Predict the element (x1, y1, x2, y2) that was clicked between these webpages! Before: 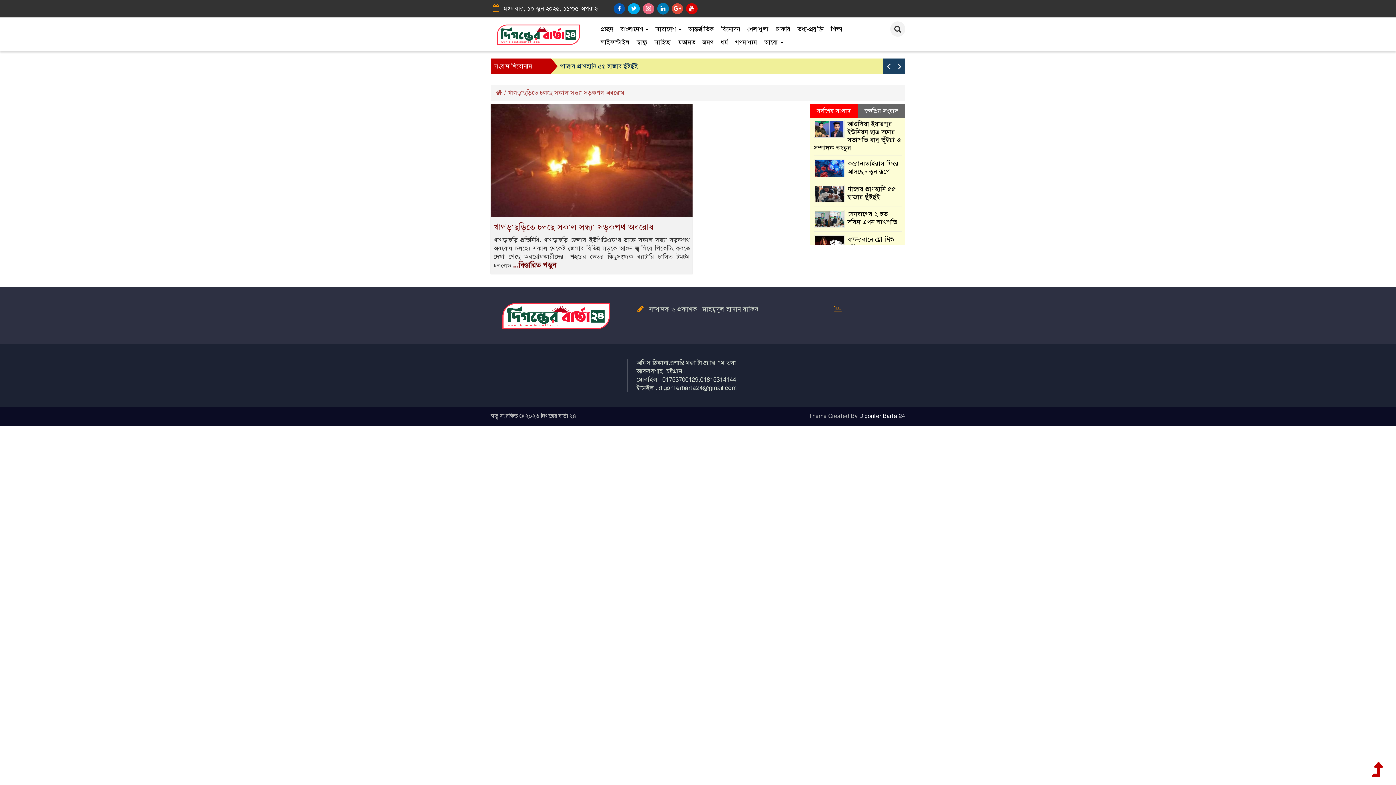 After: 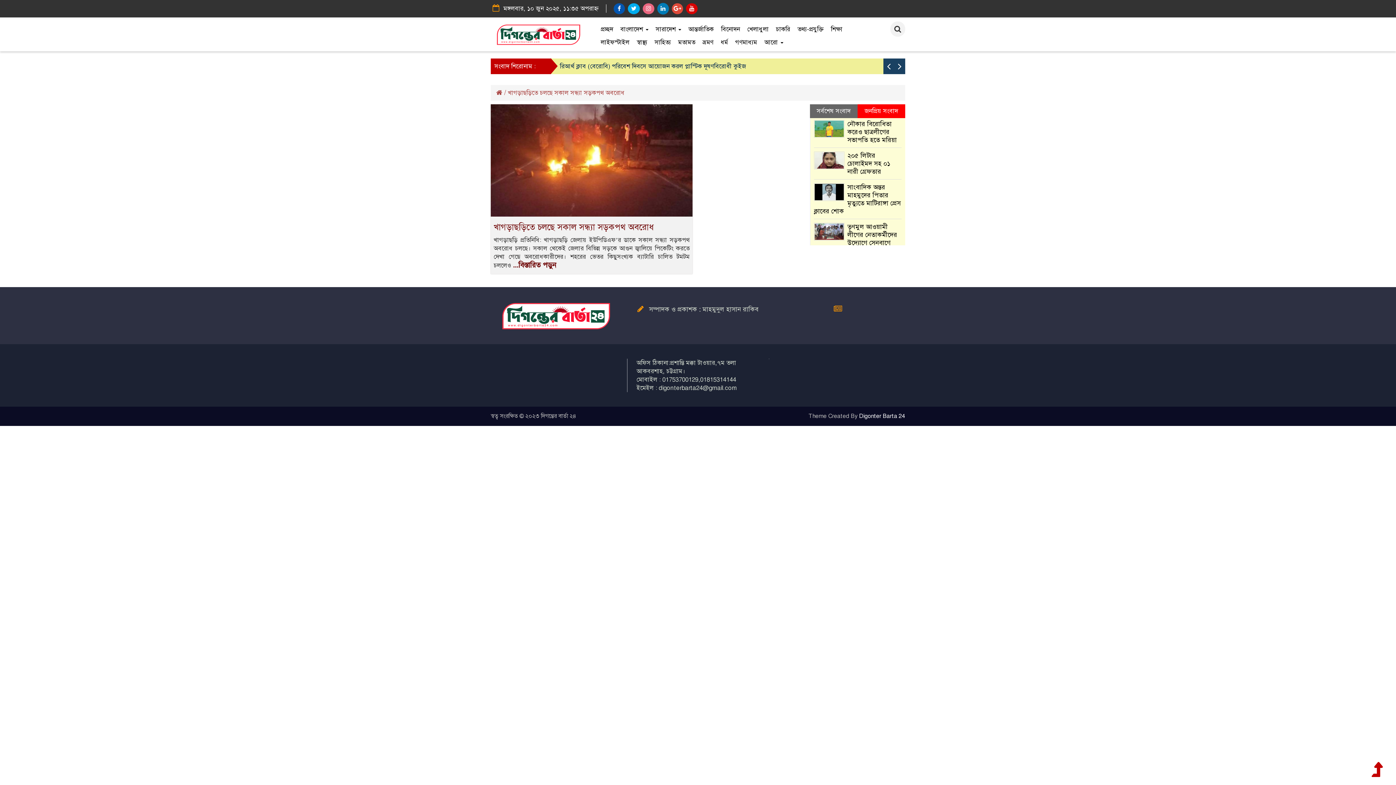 Action: bbox: (857, 104, 905, 118) label: জনপ্রিয় সংবাদ